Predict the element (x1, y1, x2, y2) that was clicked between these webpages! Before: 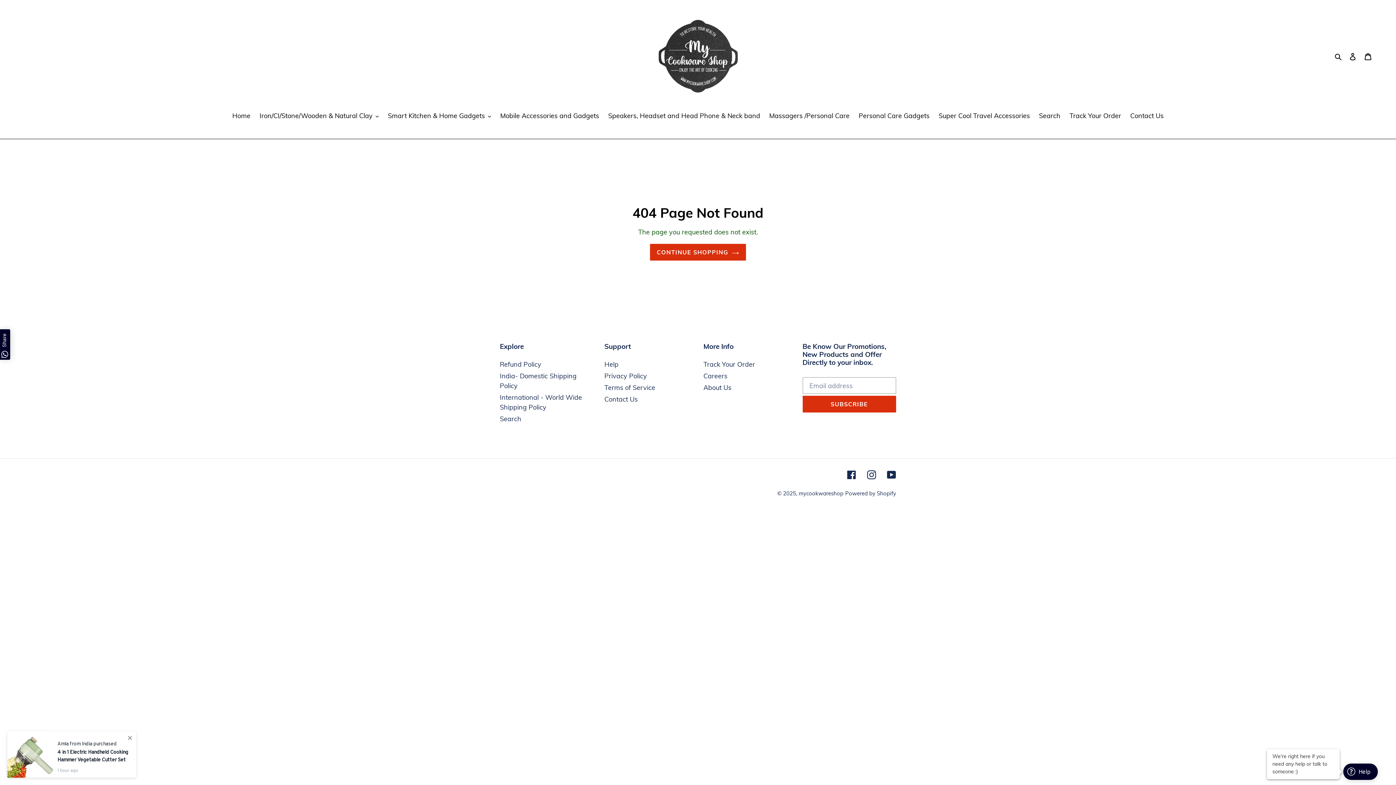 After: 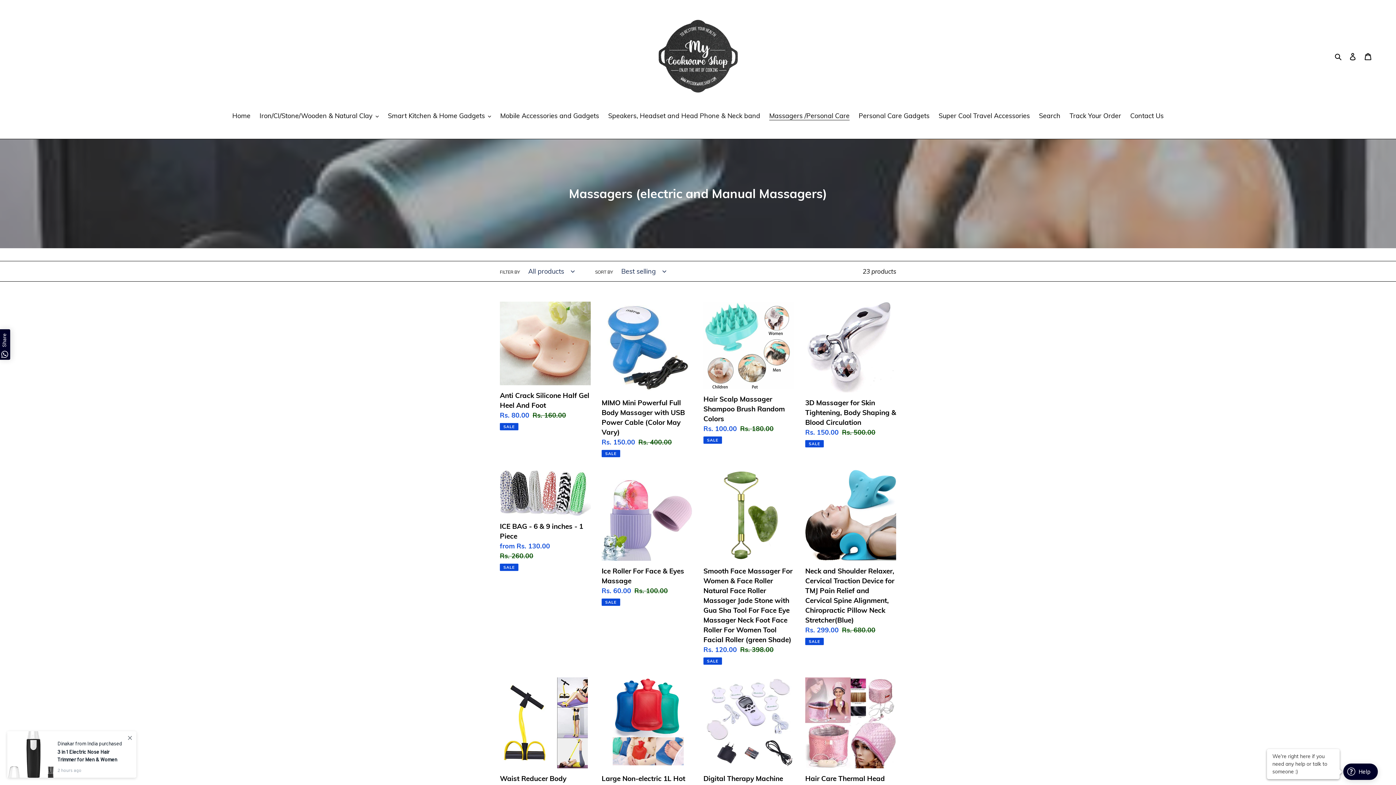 Action: label: Massagers /Personal Care bbox: (765, 111, 853, 121)